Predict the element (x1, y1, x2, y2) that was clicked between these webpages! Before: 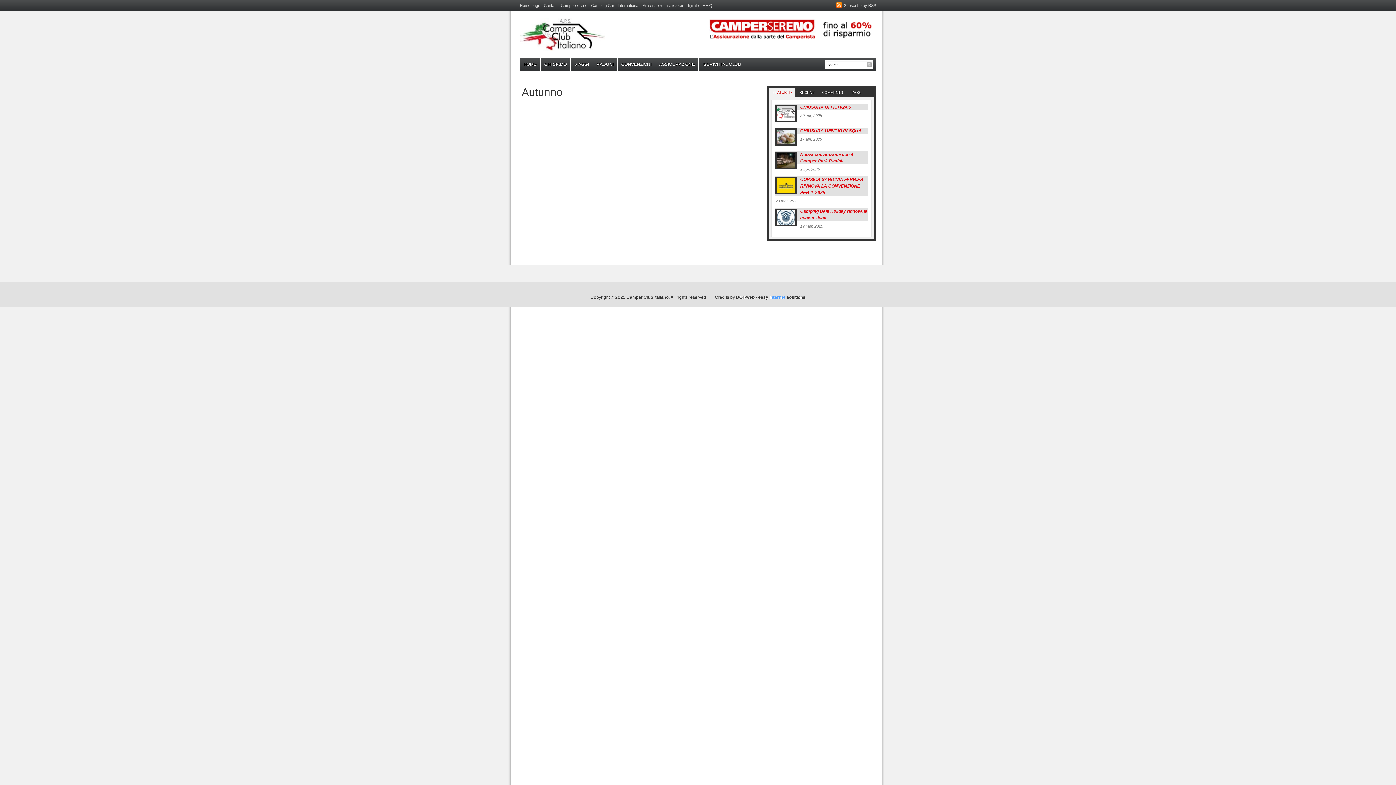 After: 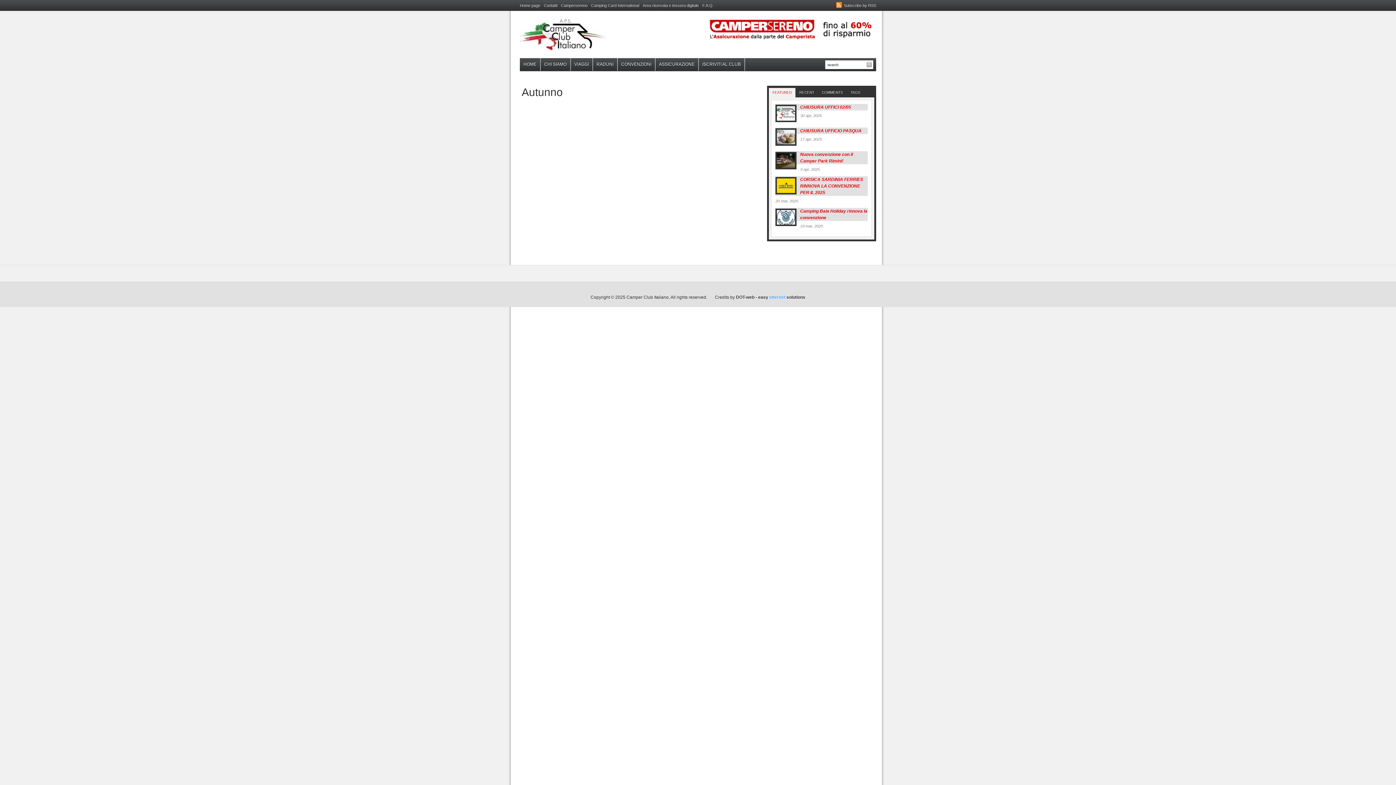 Action: bbox: (772, 90, 792, 94) label: FEATURED